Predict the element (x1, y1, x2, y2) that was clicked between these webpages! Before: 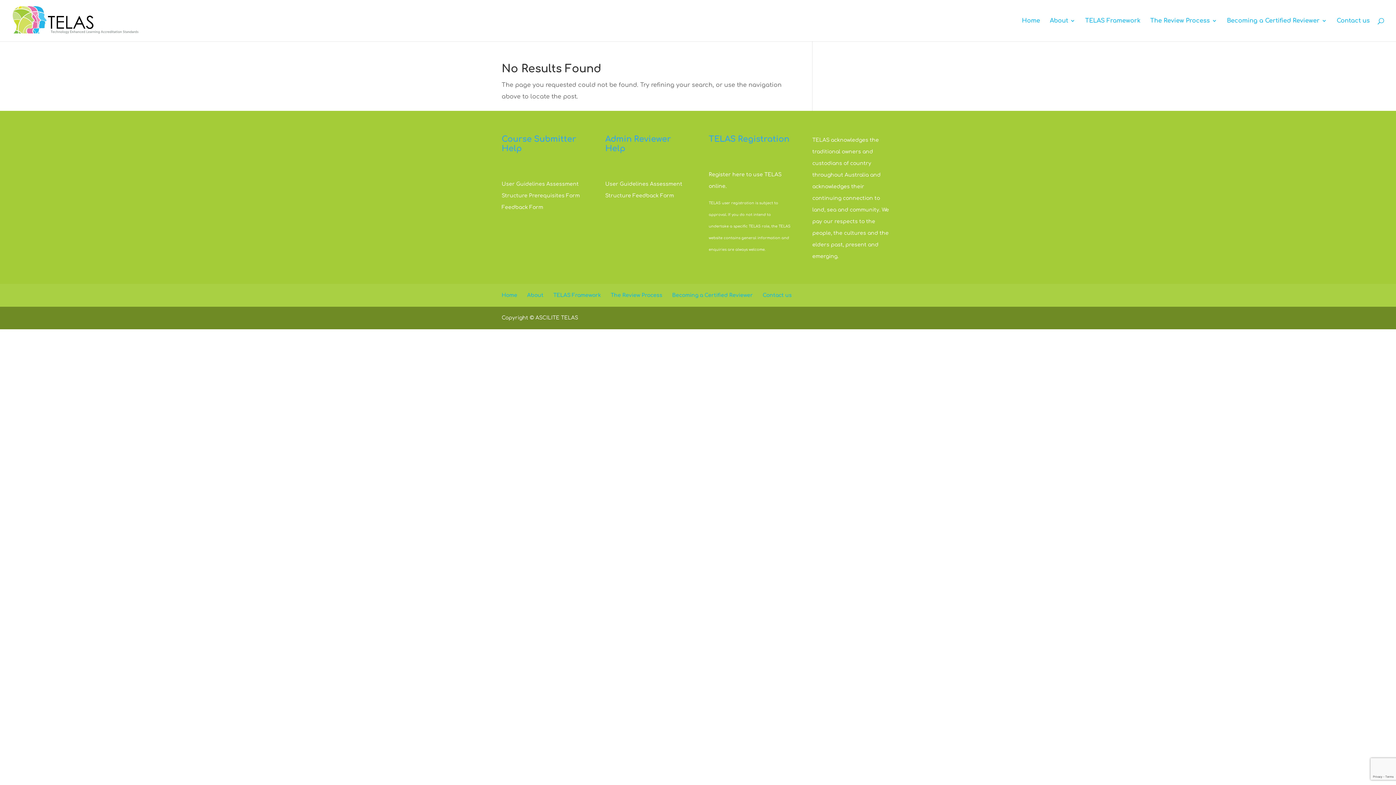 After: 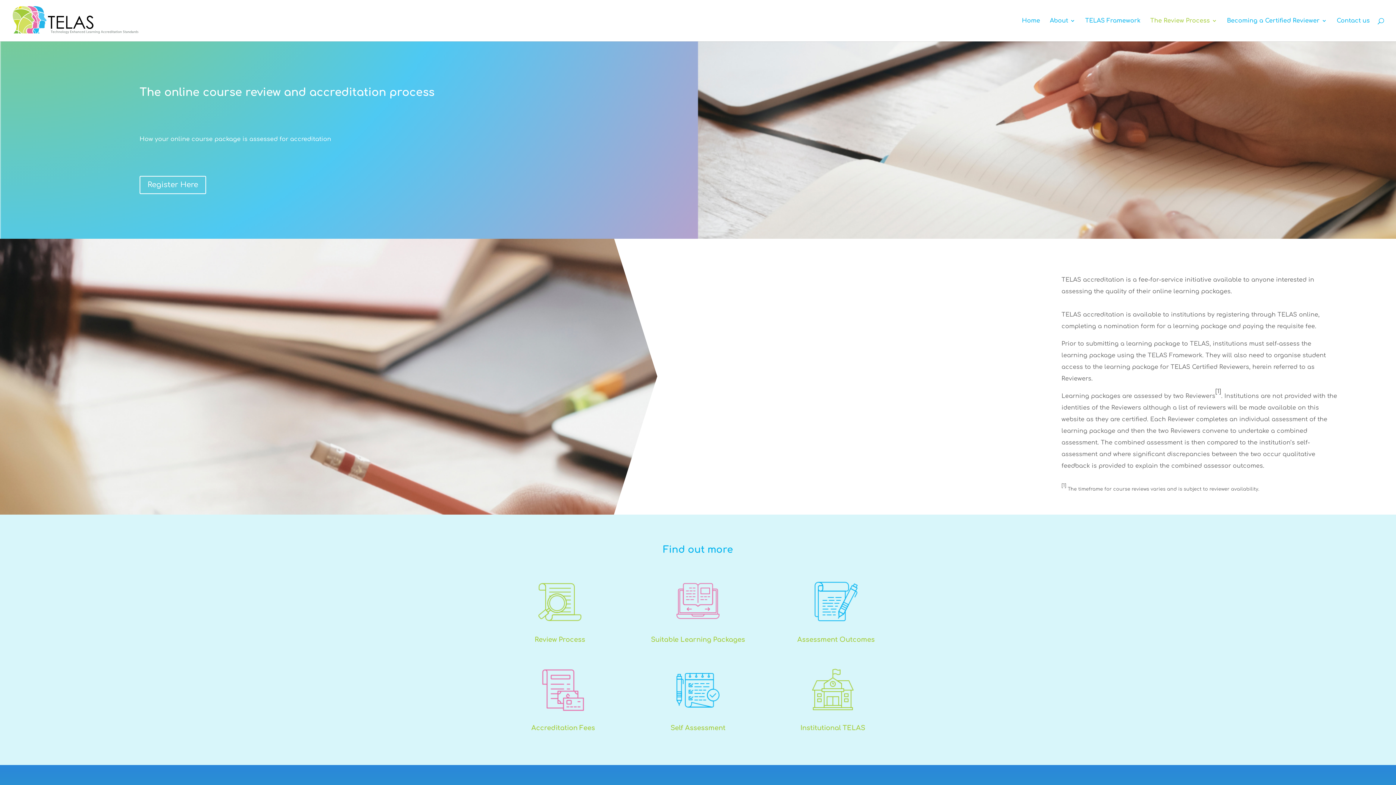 Action: label: The Review Process bbox: (610, 292, 662, 298)